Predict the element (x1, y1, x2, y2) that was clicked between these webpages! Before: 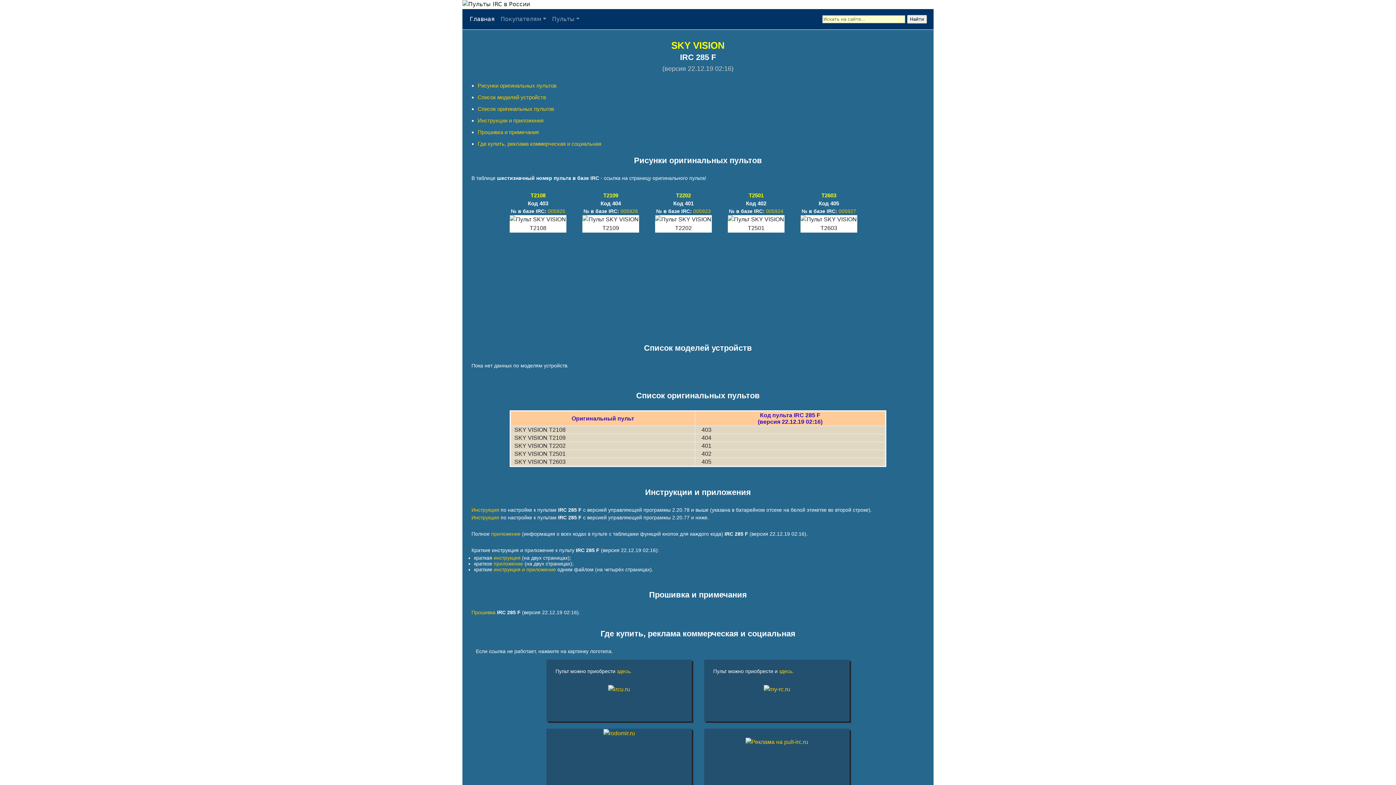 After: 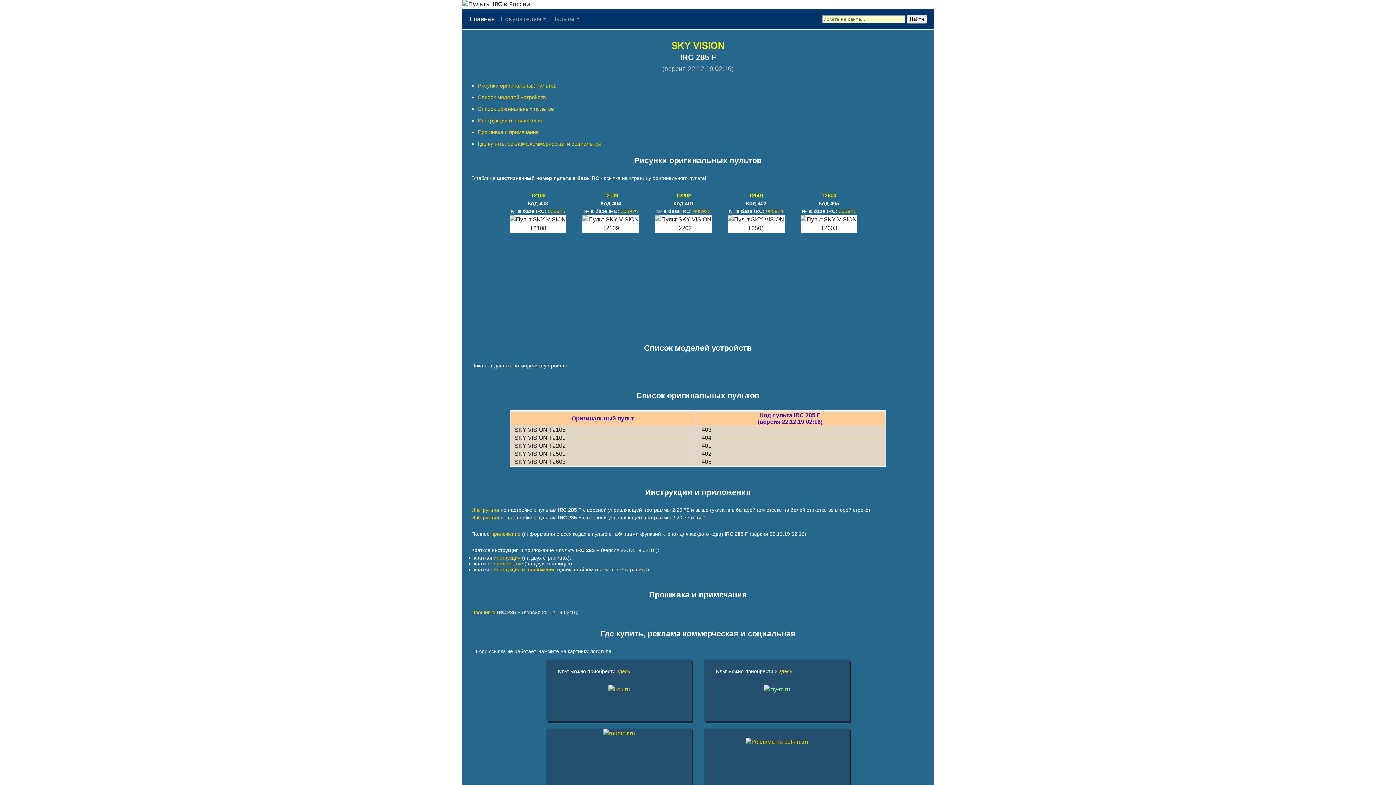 Action: bbox: (763, 686, 790, 692)